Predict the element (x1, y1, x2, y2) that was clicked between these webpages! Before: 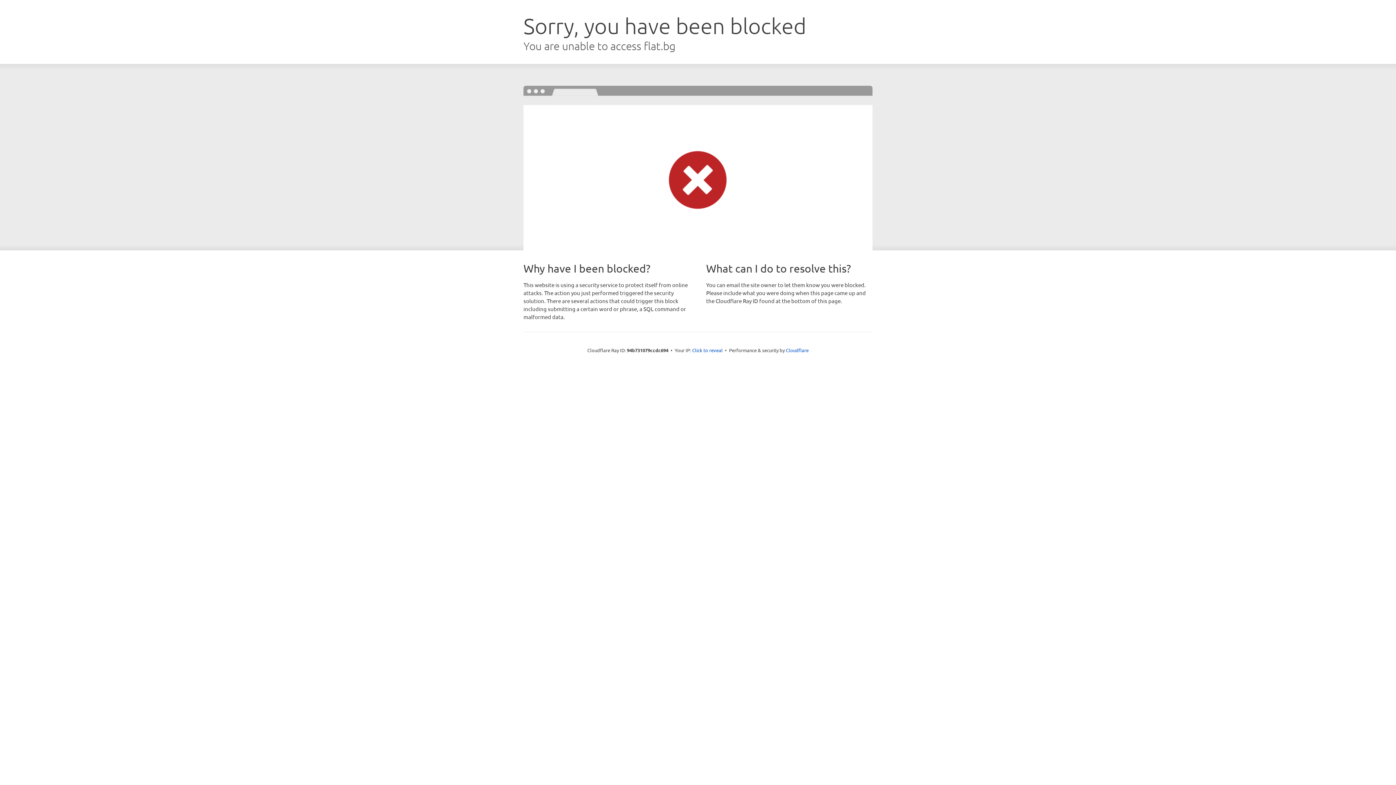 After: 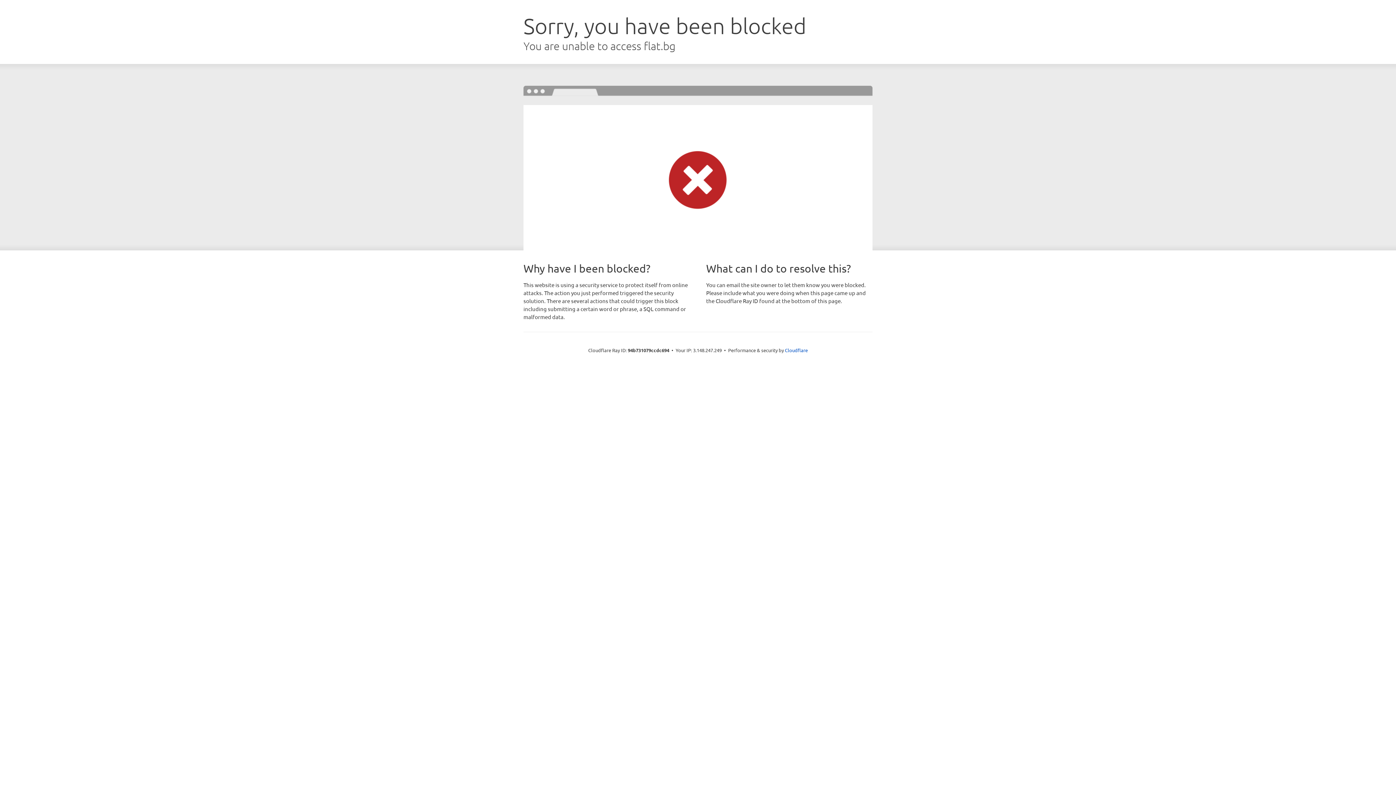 Action: label: Click to reveal bbox: (692, 346, 722, 353)